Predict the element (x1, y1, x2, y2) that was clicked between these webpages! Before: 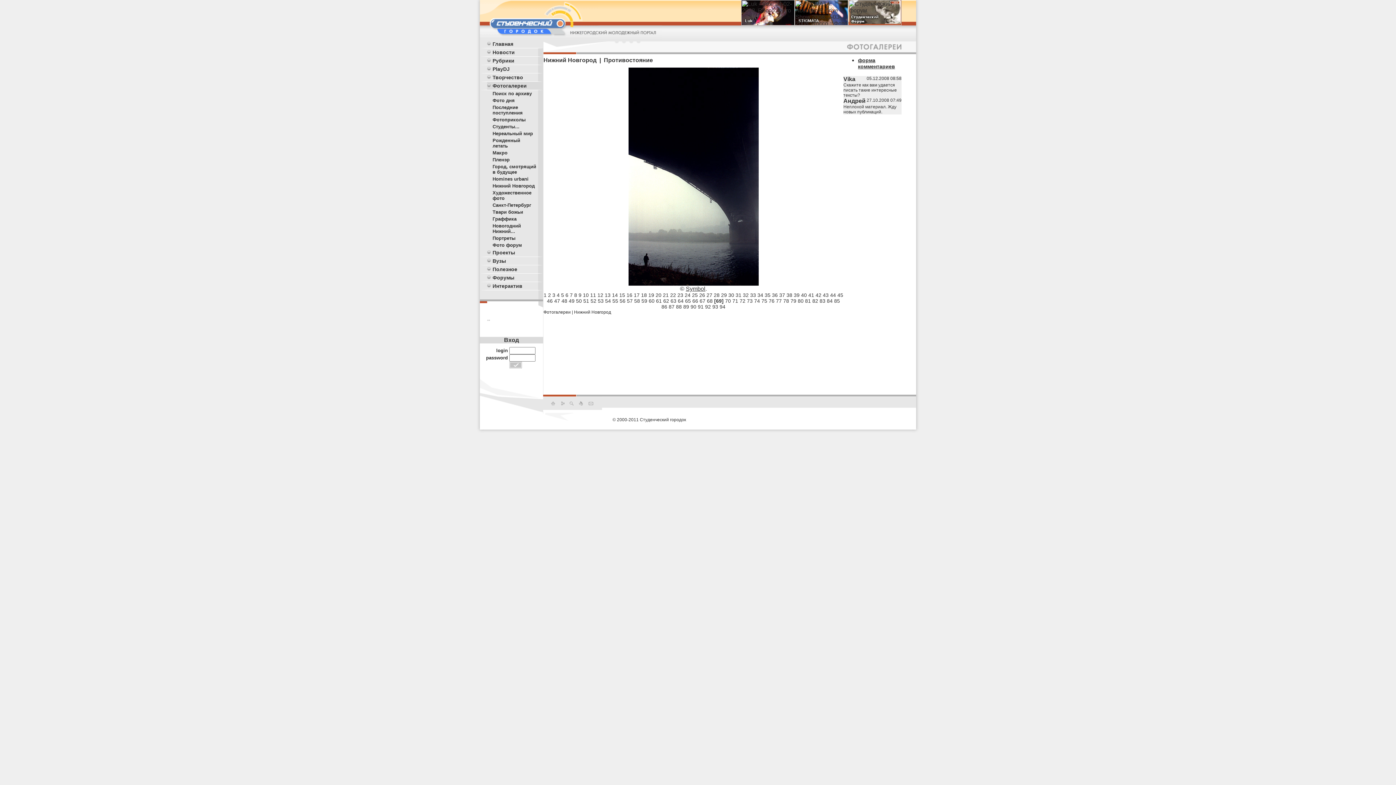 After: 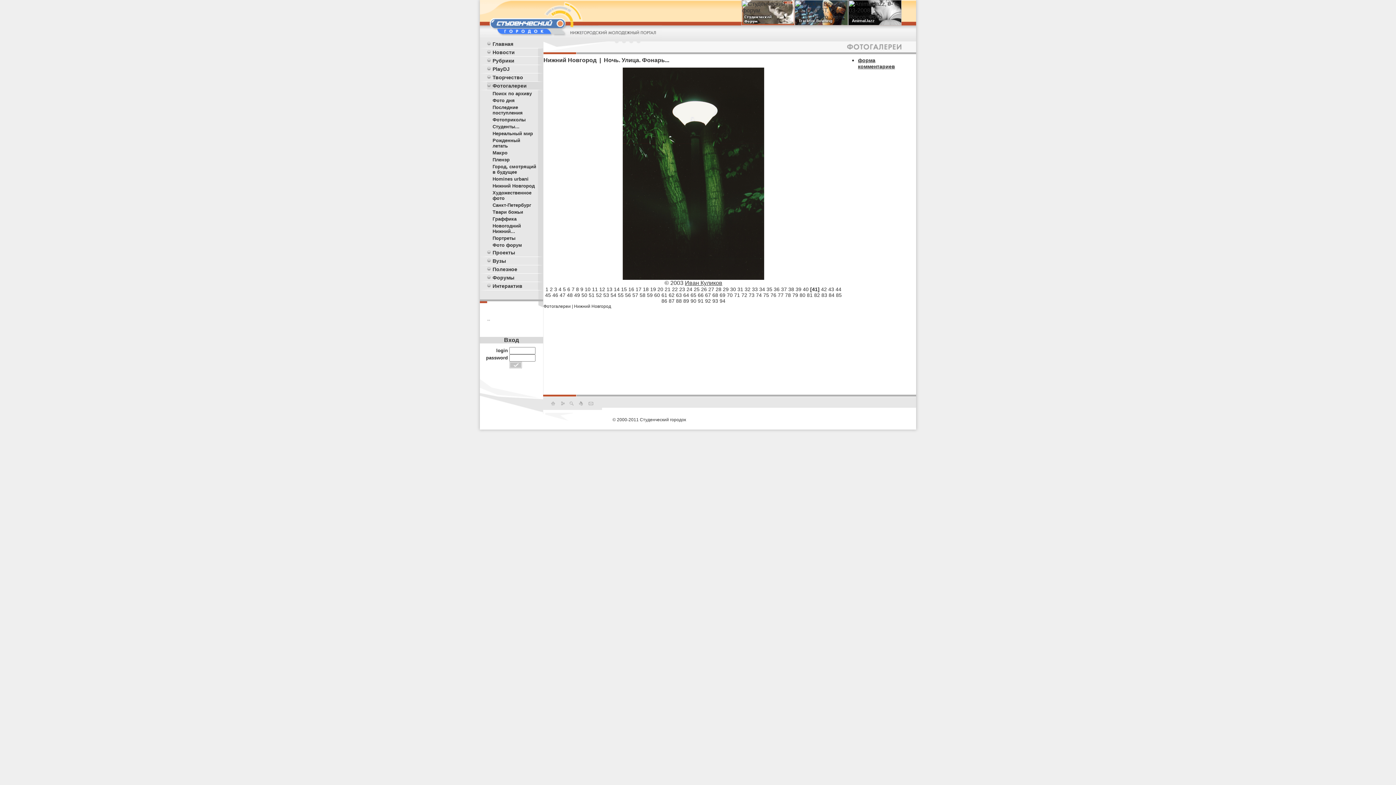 Action: label: 41 bbox: (808, 292, 814, 298)